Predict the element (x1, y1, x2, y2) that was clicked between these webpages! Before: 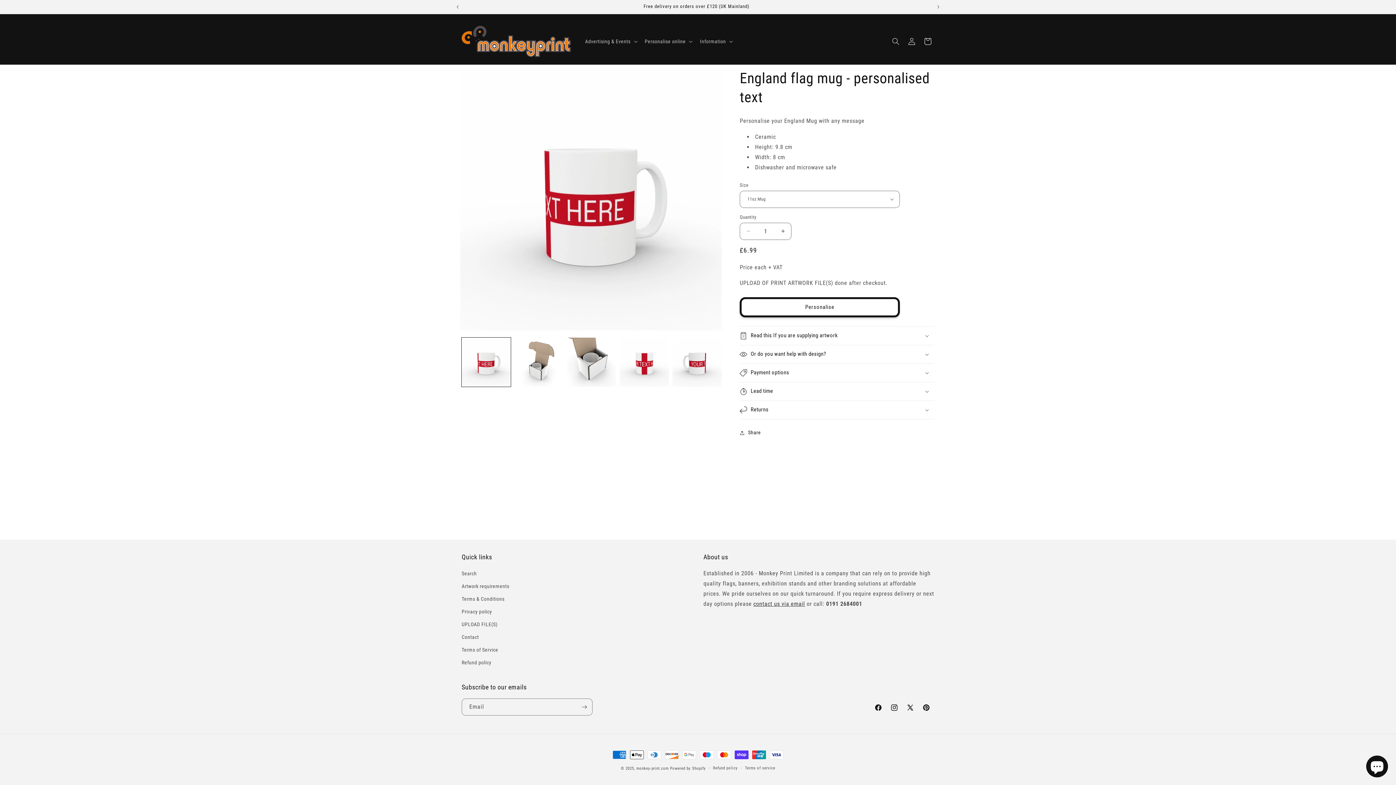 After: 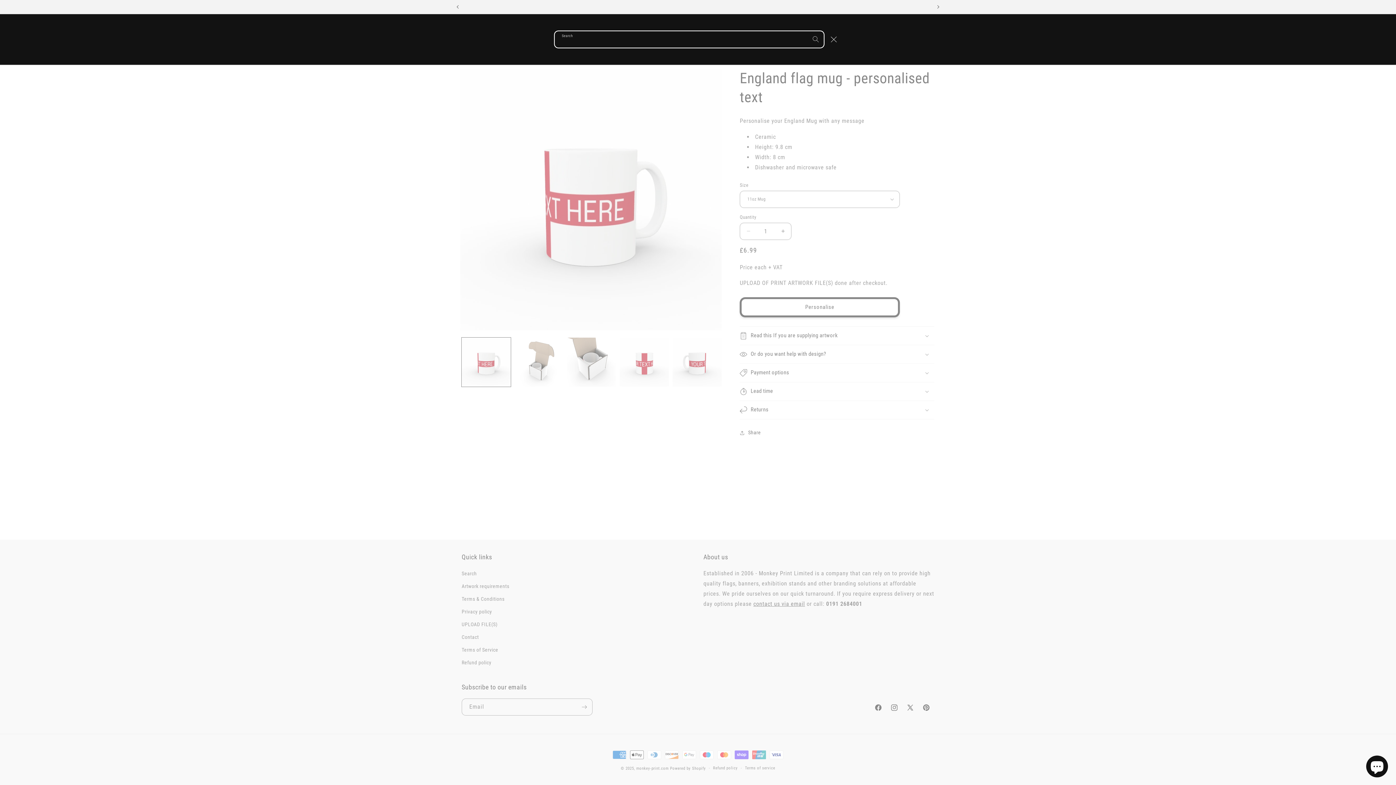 Action: label: Search bbox: (888, 33, 904, 49)